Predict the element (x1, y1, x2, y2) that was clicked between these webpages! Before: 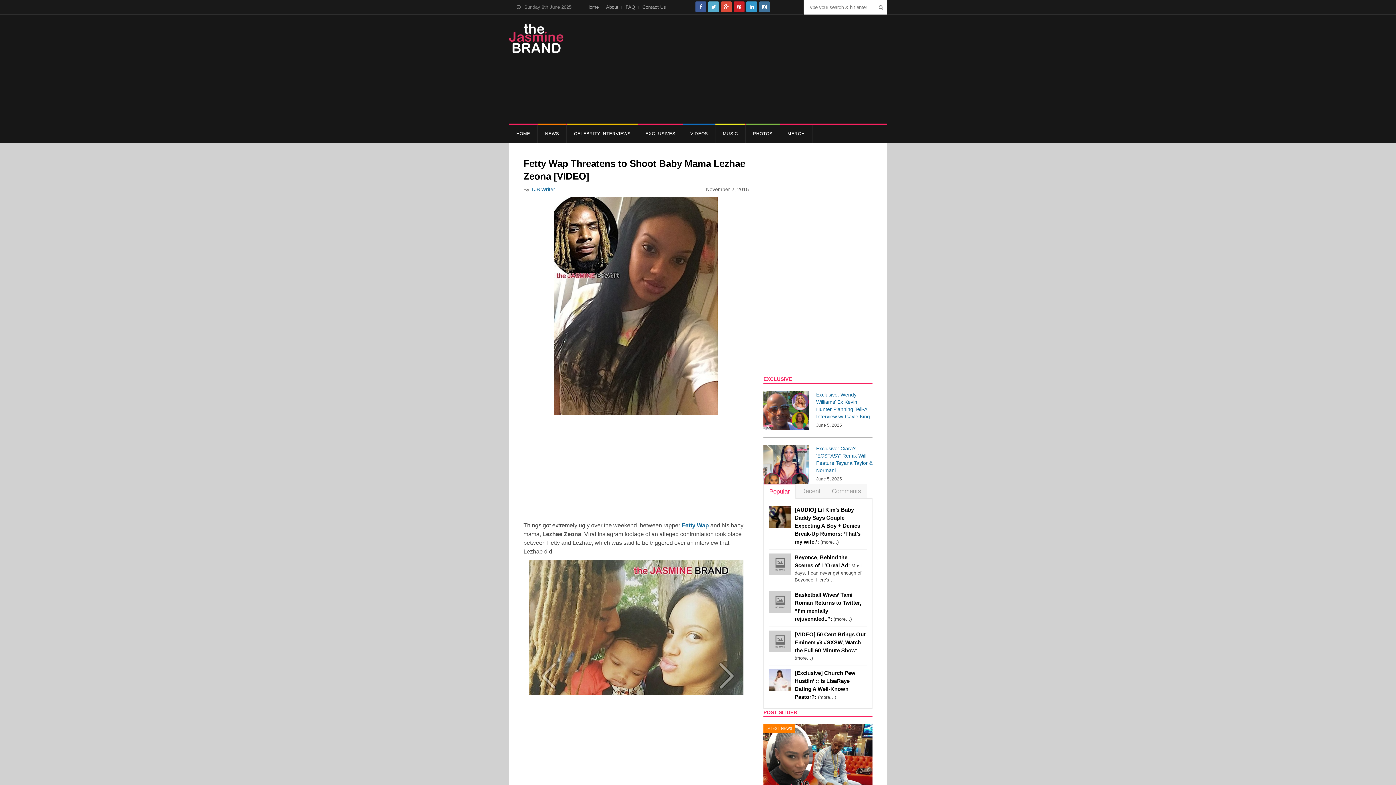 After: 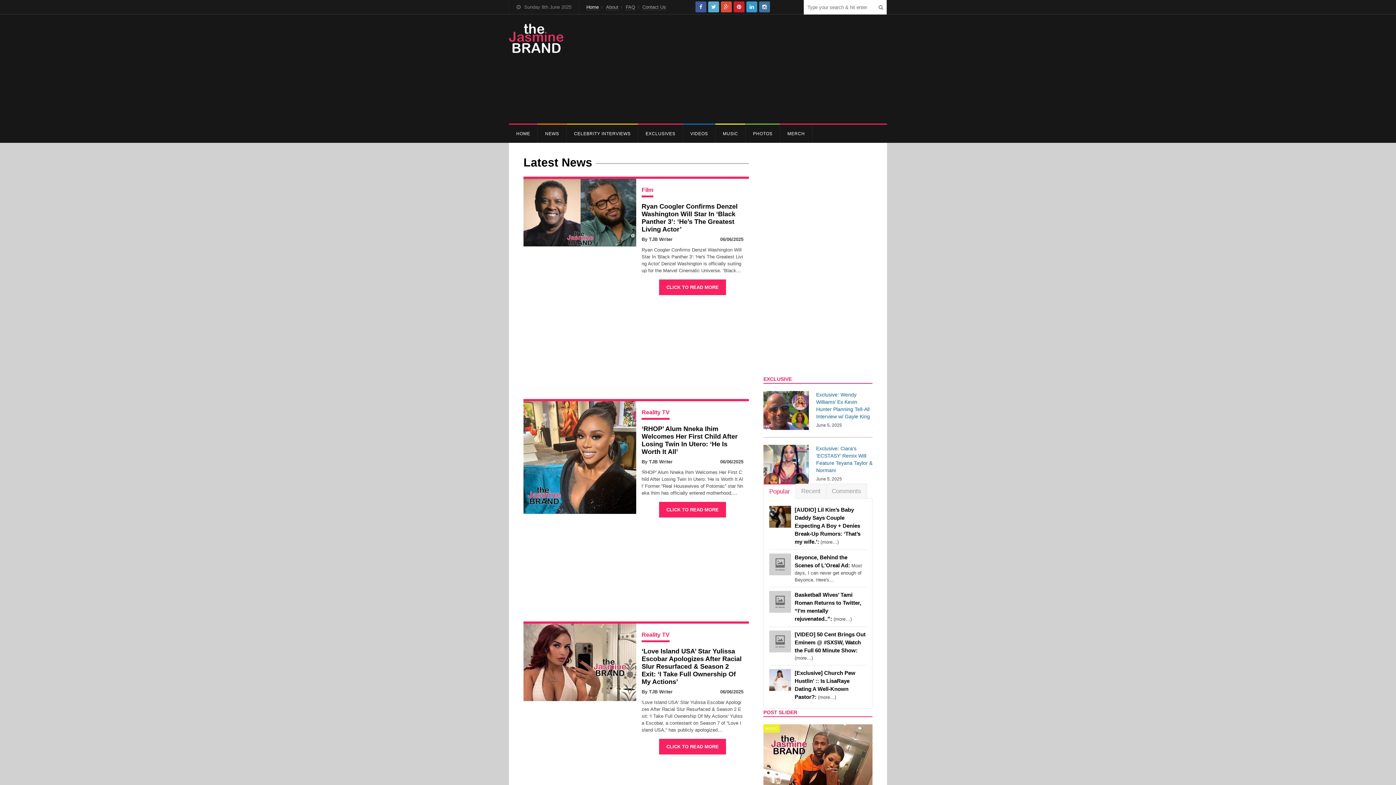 Action: label: HOME bbox: (509, 124, 537, 142)